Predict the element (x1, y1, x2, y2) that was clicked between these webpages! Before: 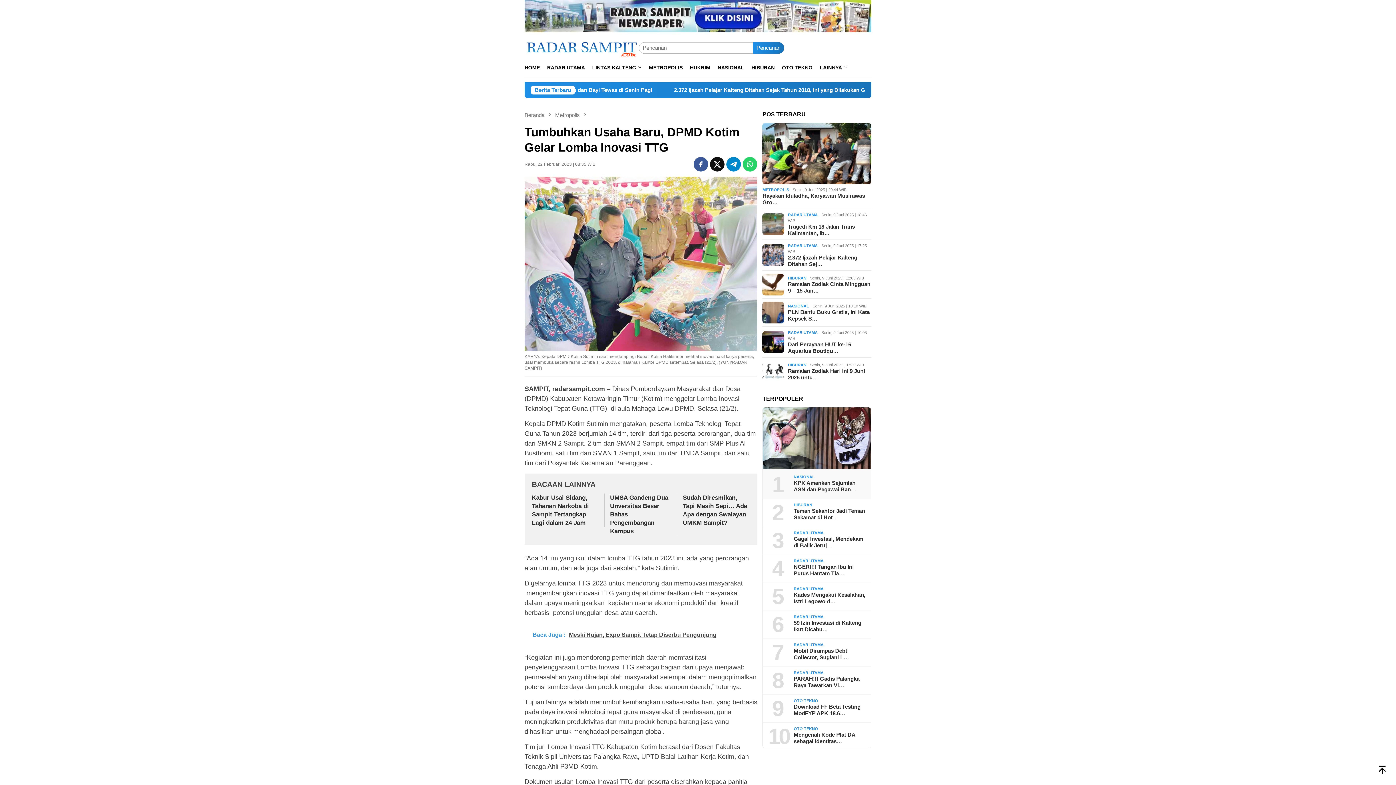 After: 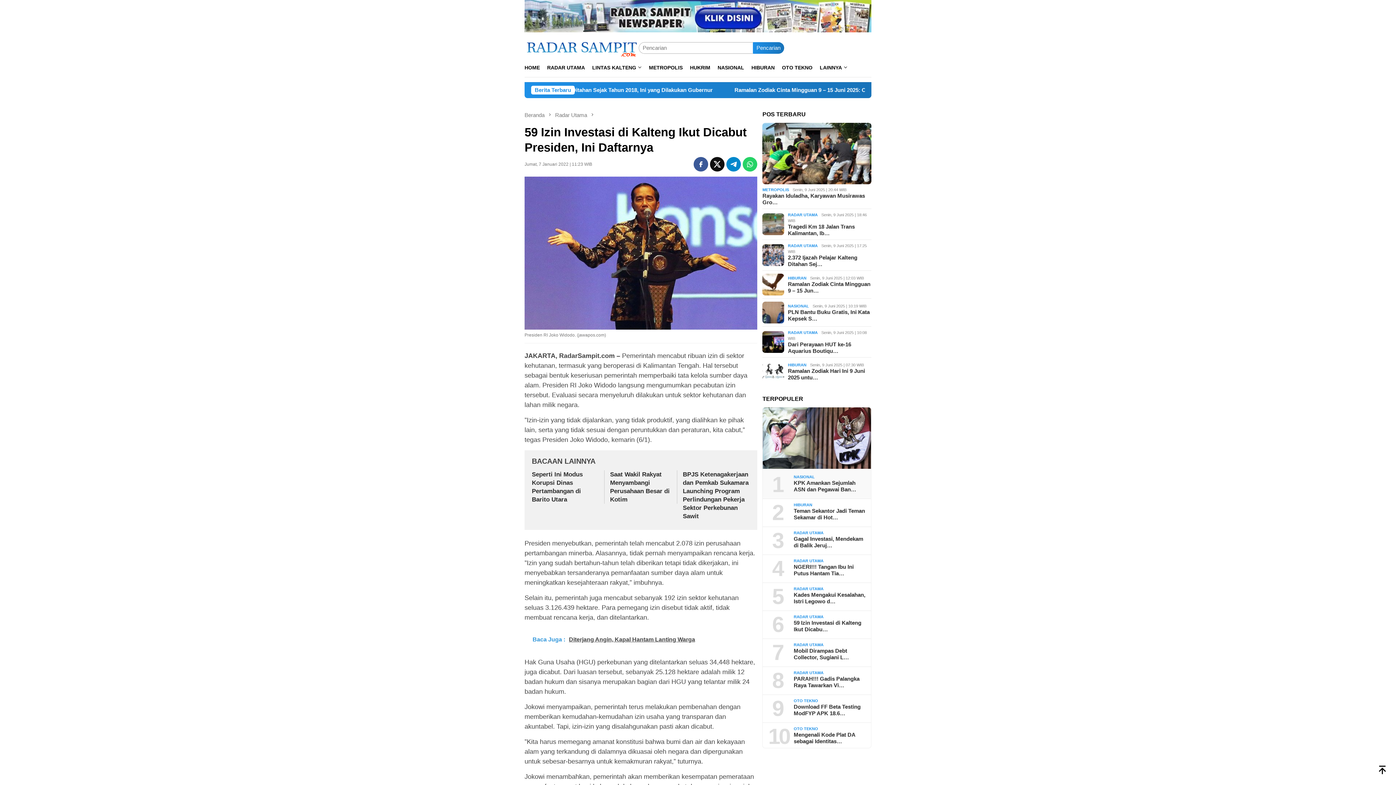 Action: bbox: (793, 619, 865, 633) label: 59 Izin Investasi di Kalteng Ikut Dicabu…